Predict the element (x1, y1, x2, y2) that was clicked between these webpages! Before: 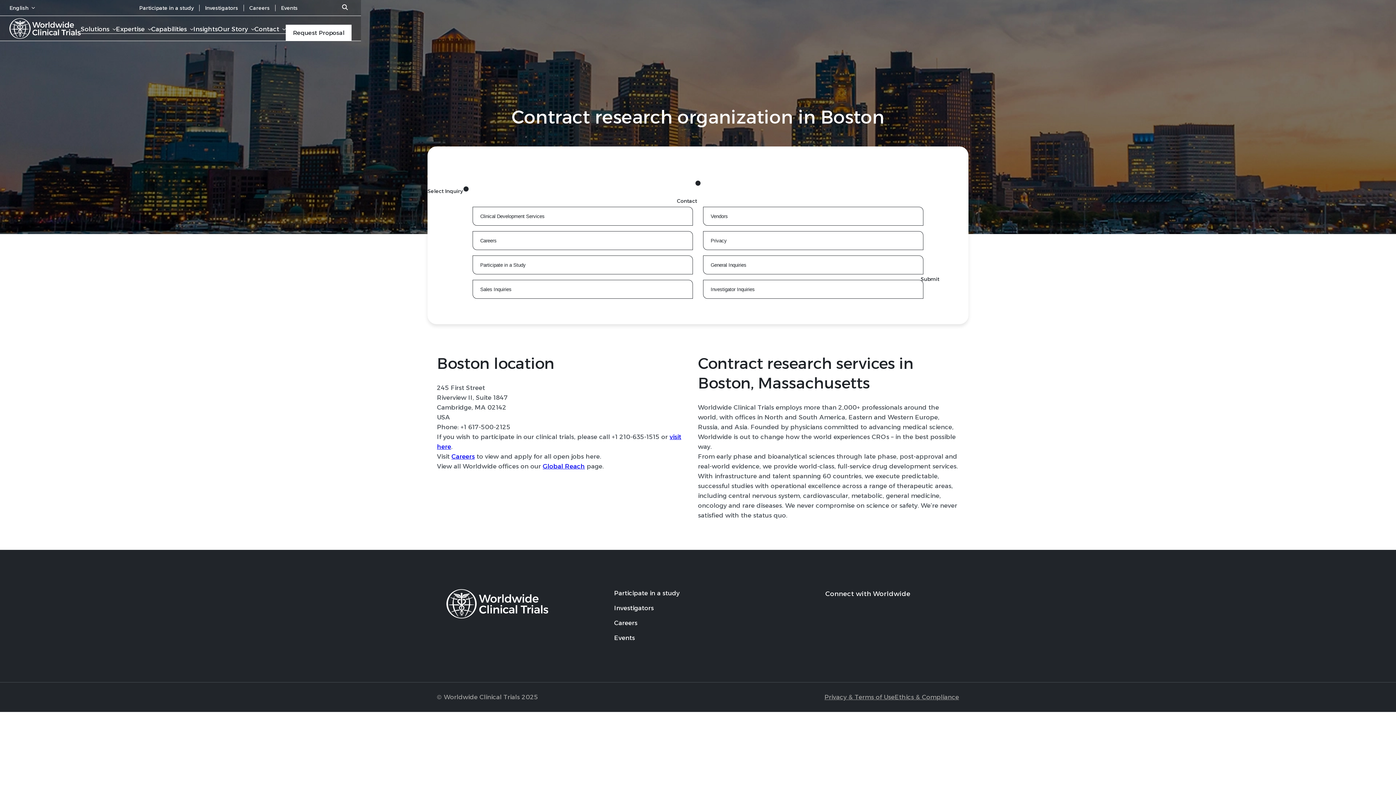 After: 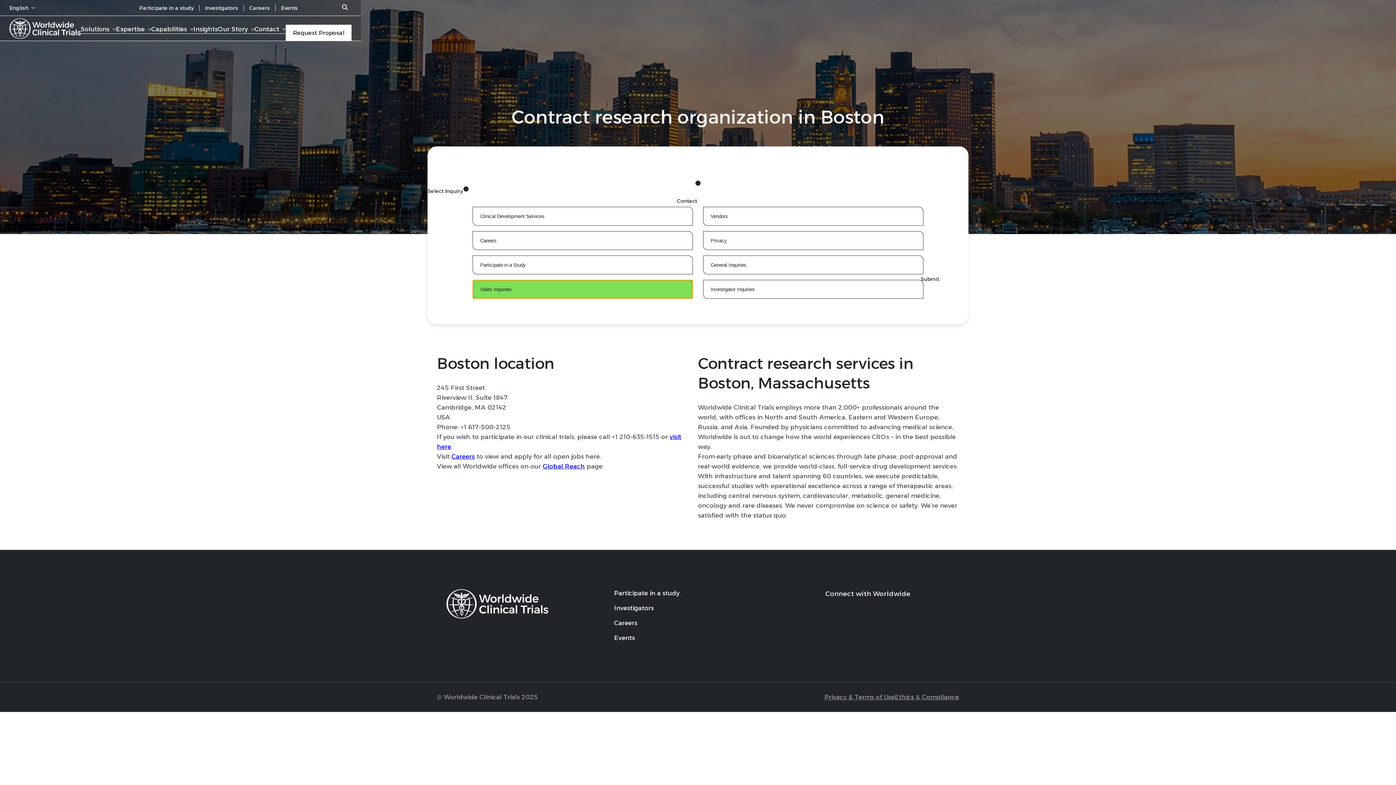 Action: label: Sales Inquiries bbox: (472, 280, 693, 298)